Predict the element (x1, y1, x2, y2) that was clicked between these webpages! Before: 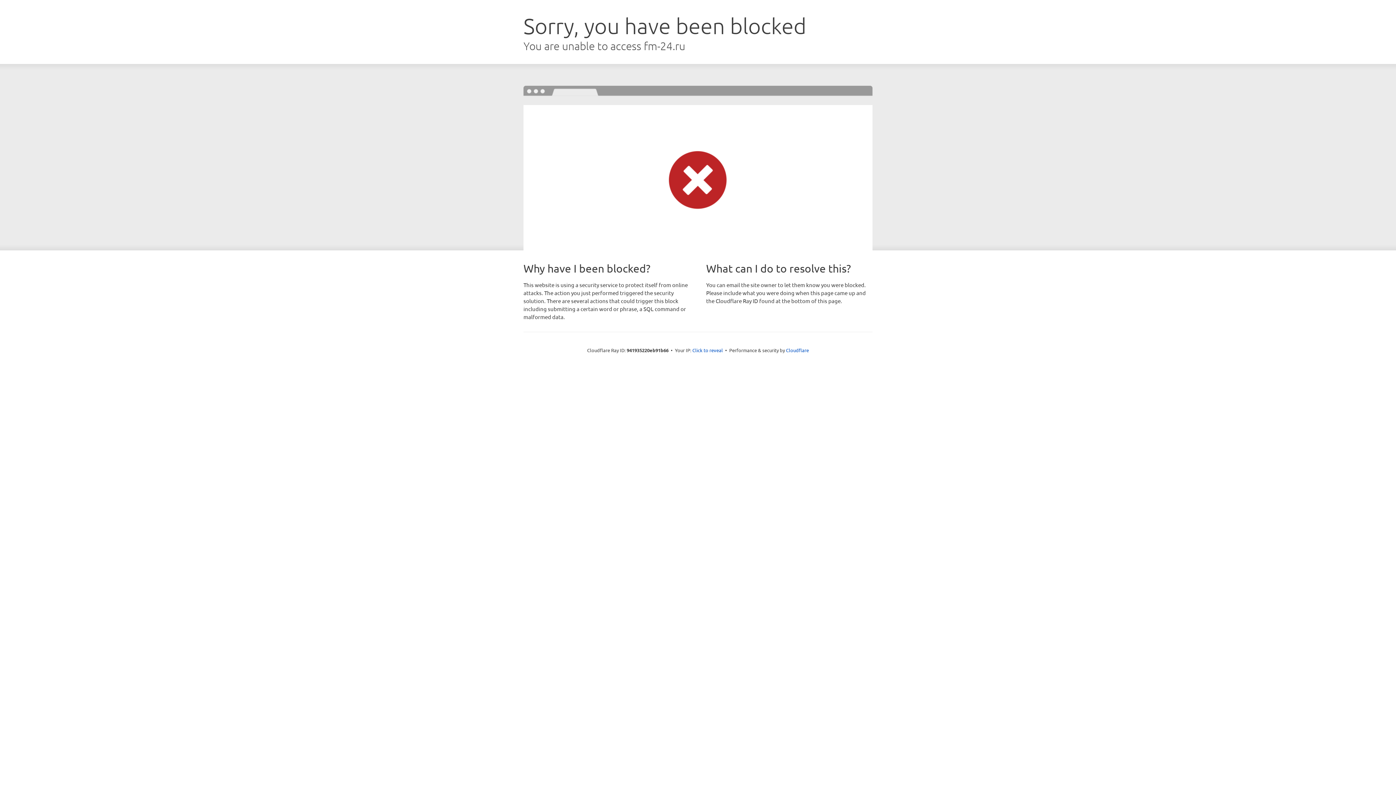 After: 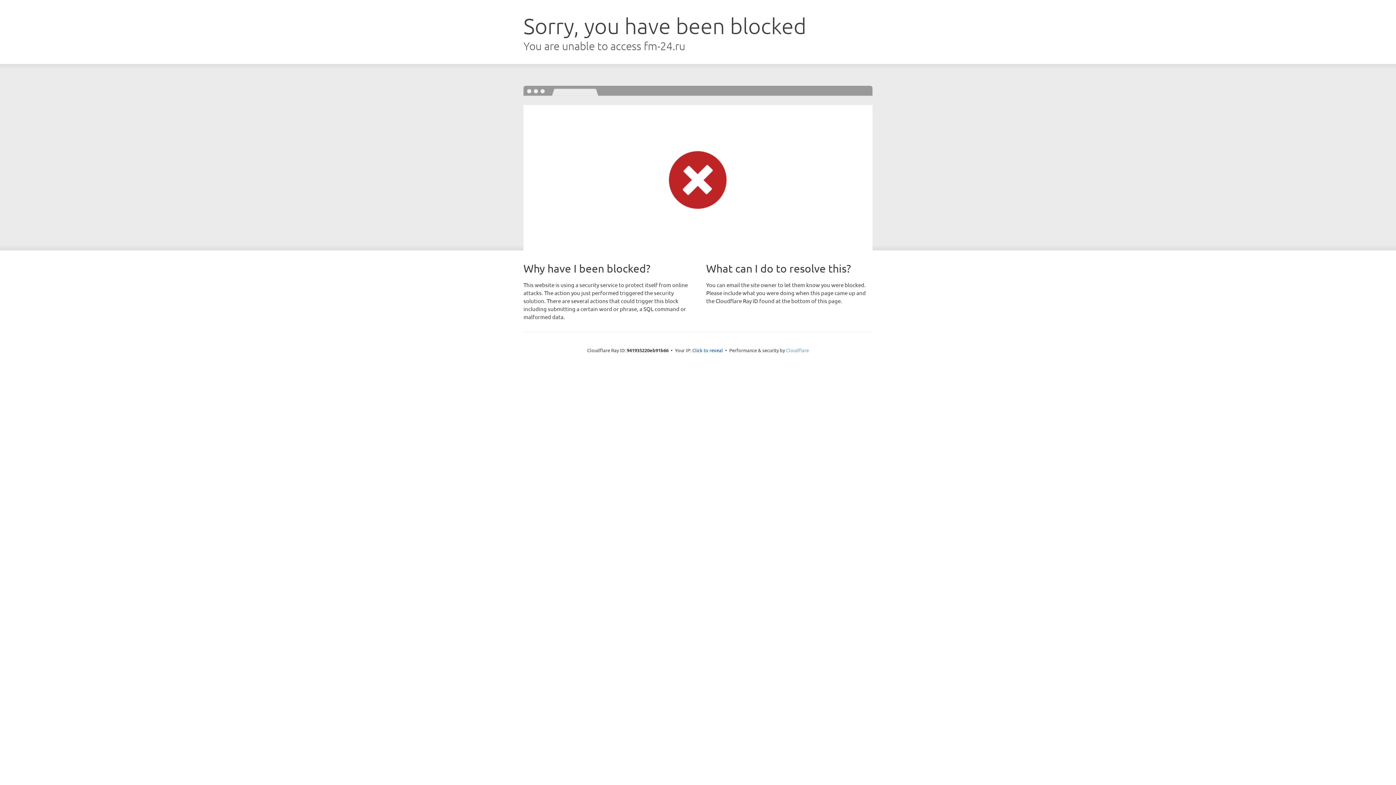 Action: bbox: (786, 347, 809, 353) label: Cloudflare